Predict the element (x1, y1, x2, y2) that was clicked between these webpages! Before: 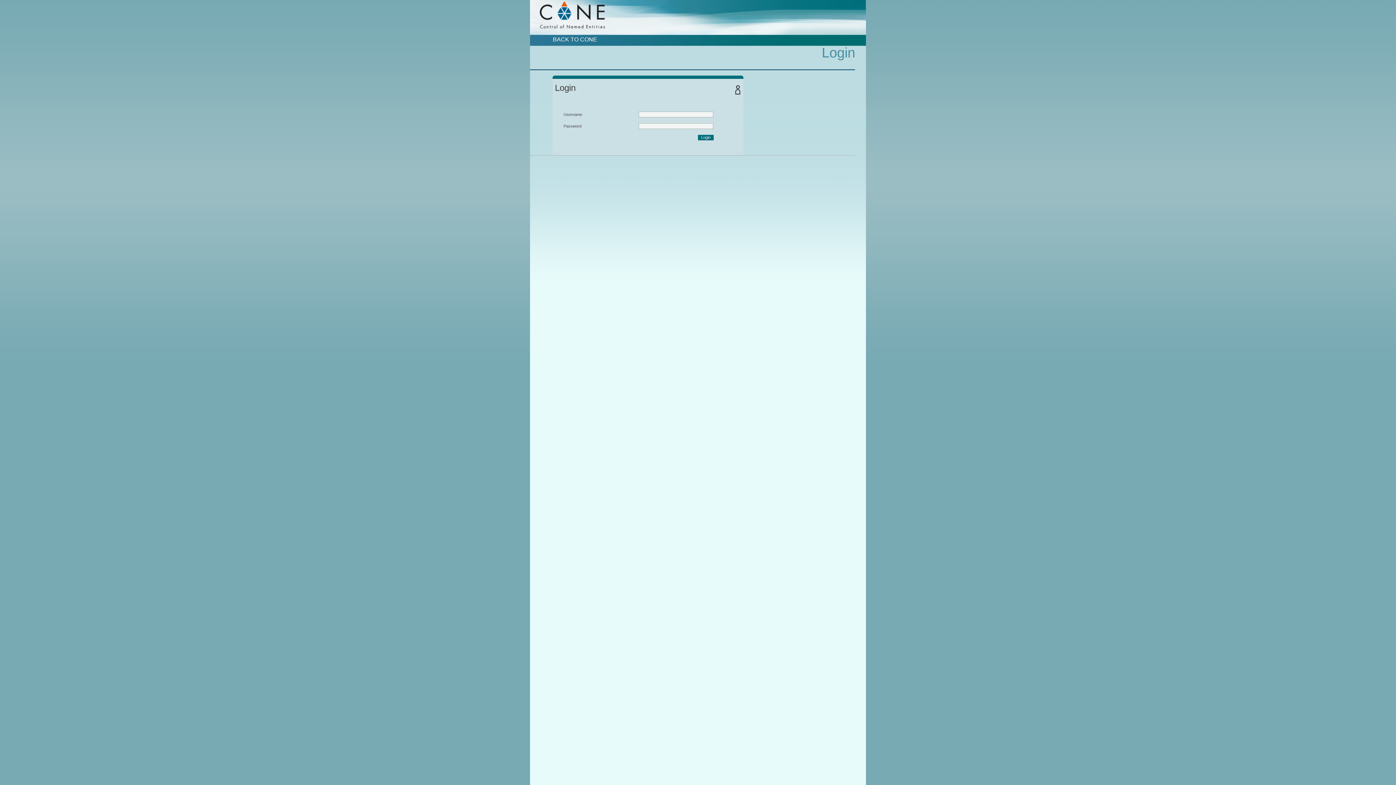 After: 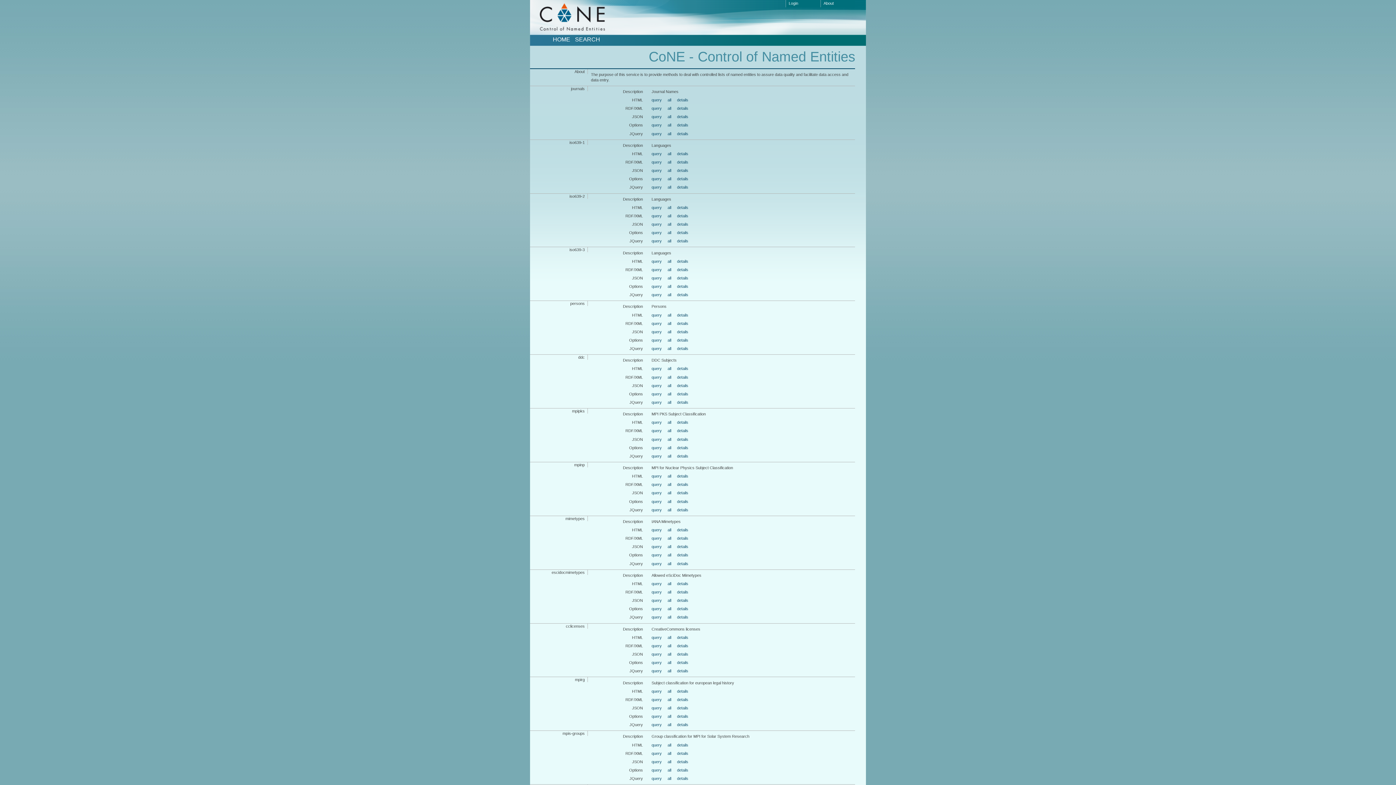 Action: label: BACK TO CONE bbox: (552, 36, 597, 42)